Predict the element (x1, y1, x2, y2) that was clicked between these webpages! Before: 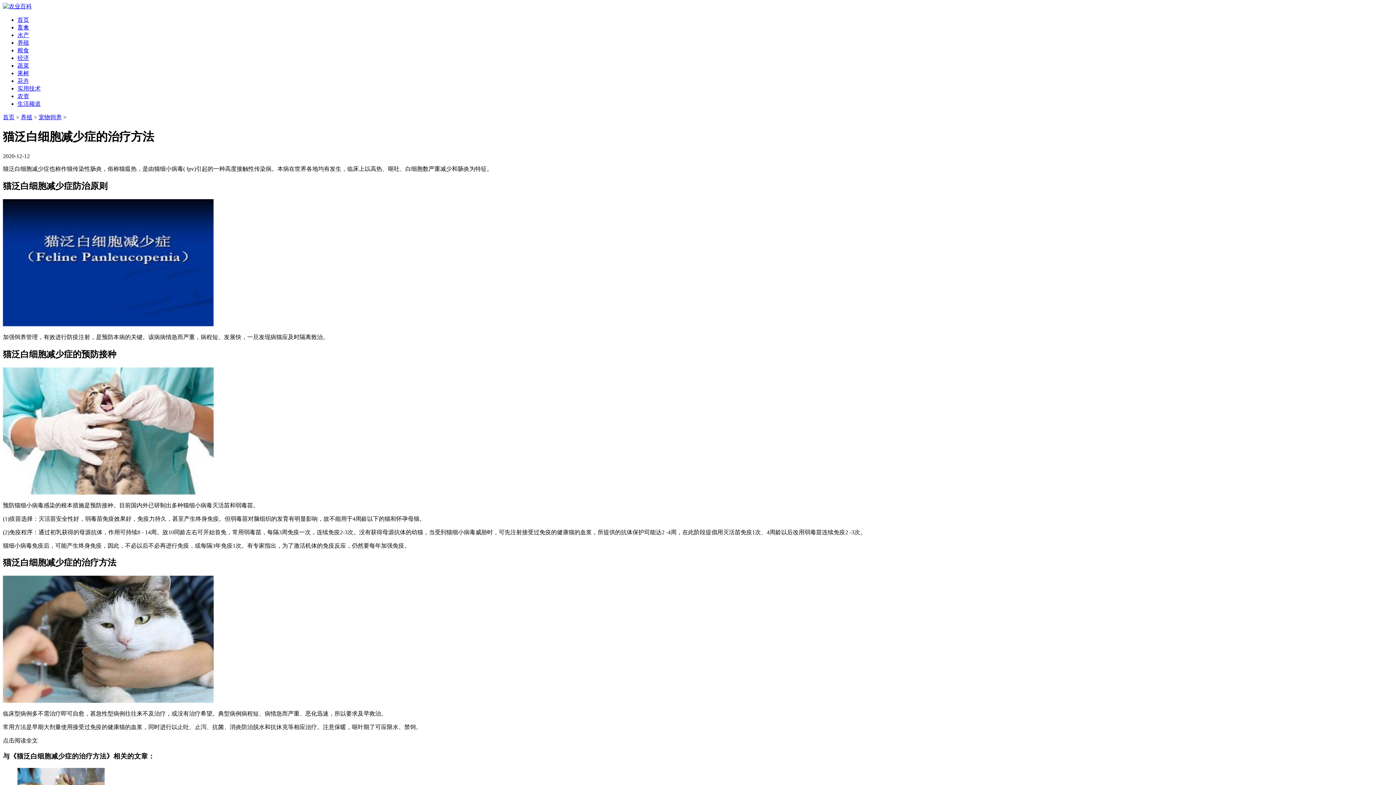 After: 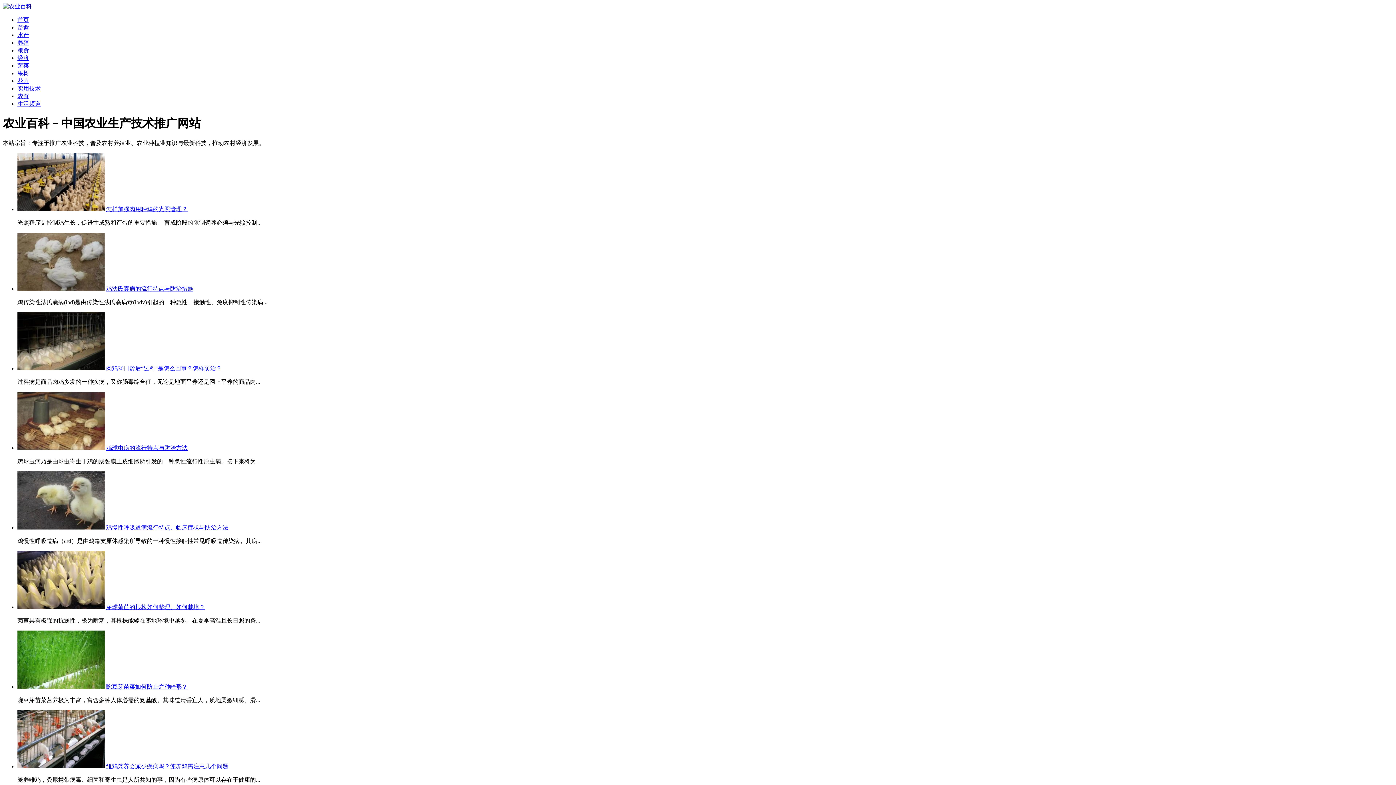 Action: label: 首页 bbox: (17, 16, 29, 22)